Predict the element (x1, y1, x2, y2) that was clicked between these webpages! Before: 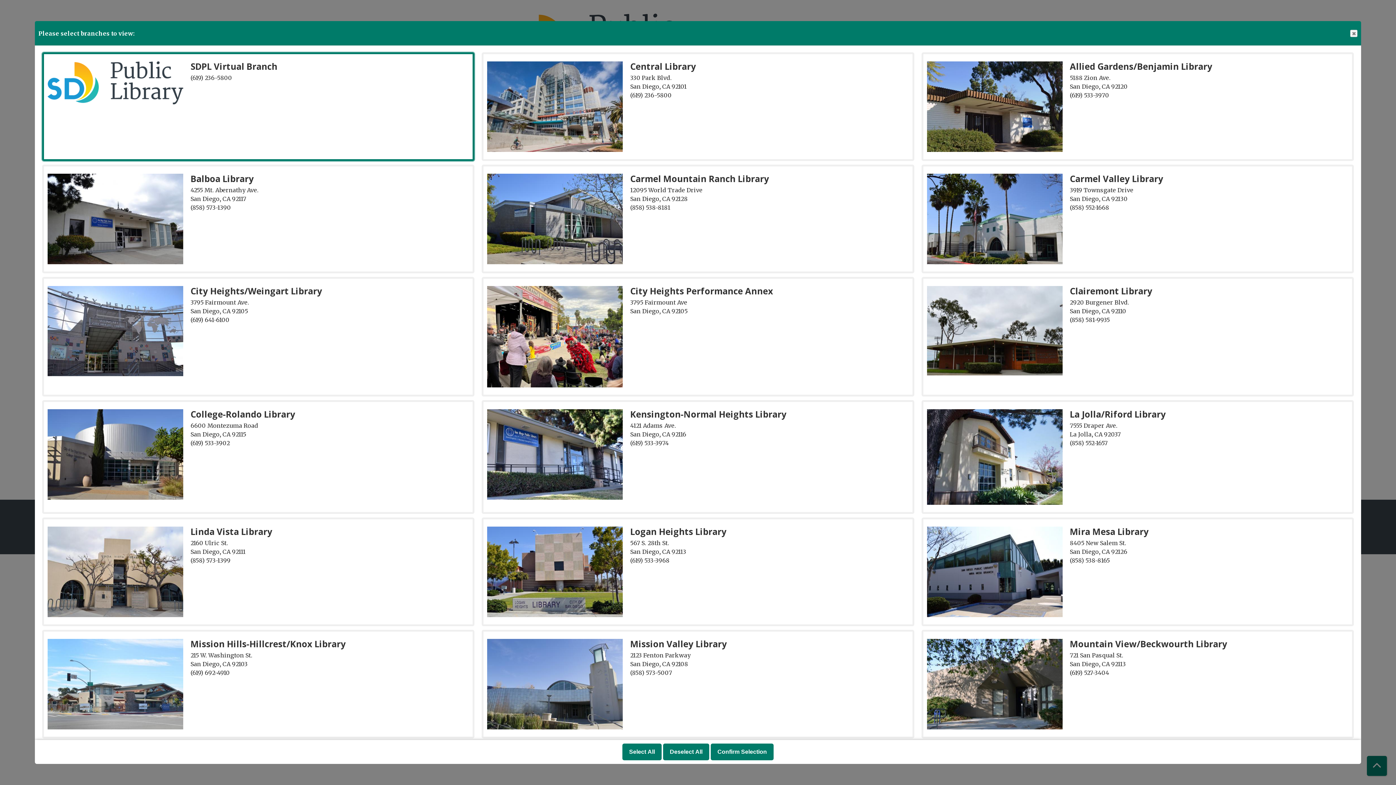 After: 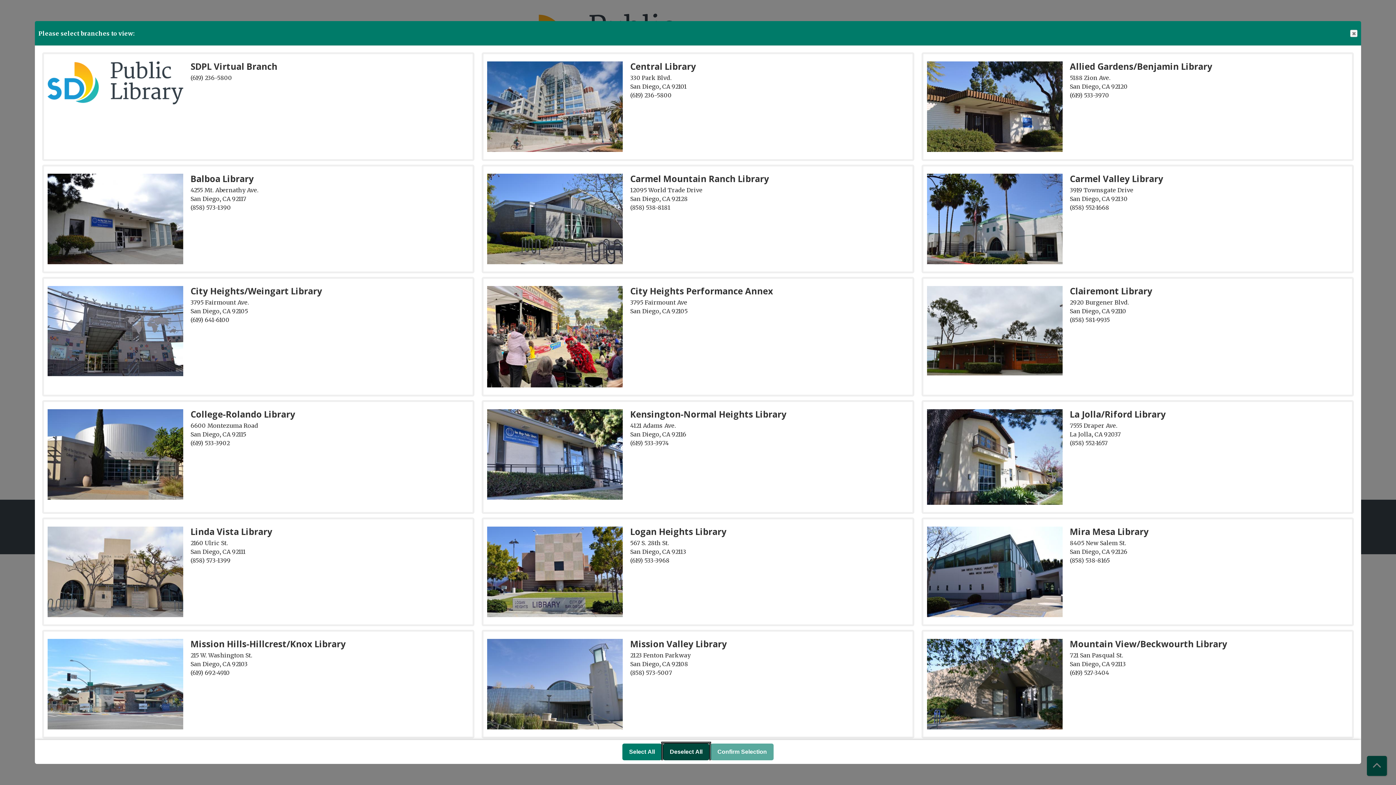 Action: label: Deselect All bbox: (663, 744, 709, 760)